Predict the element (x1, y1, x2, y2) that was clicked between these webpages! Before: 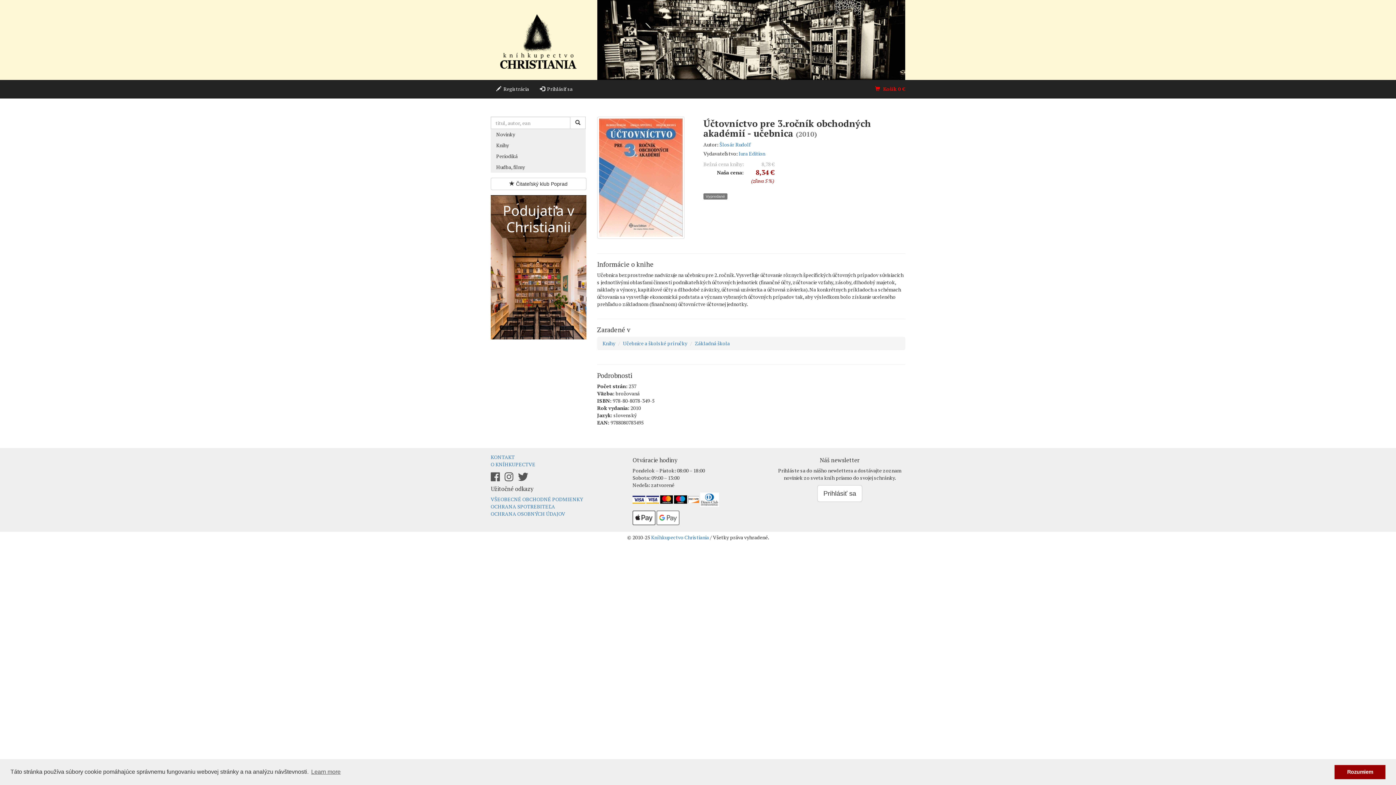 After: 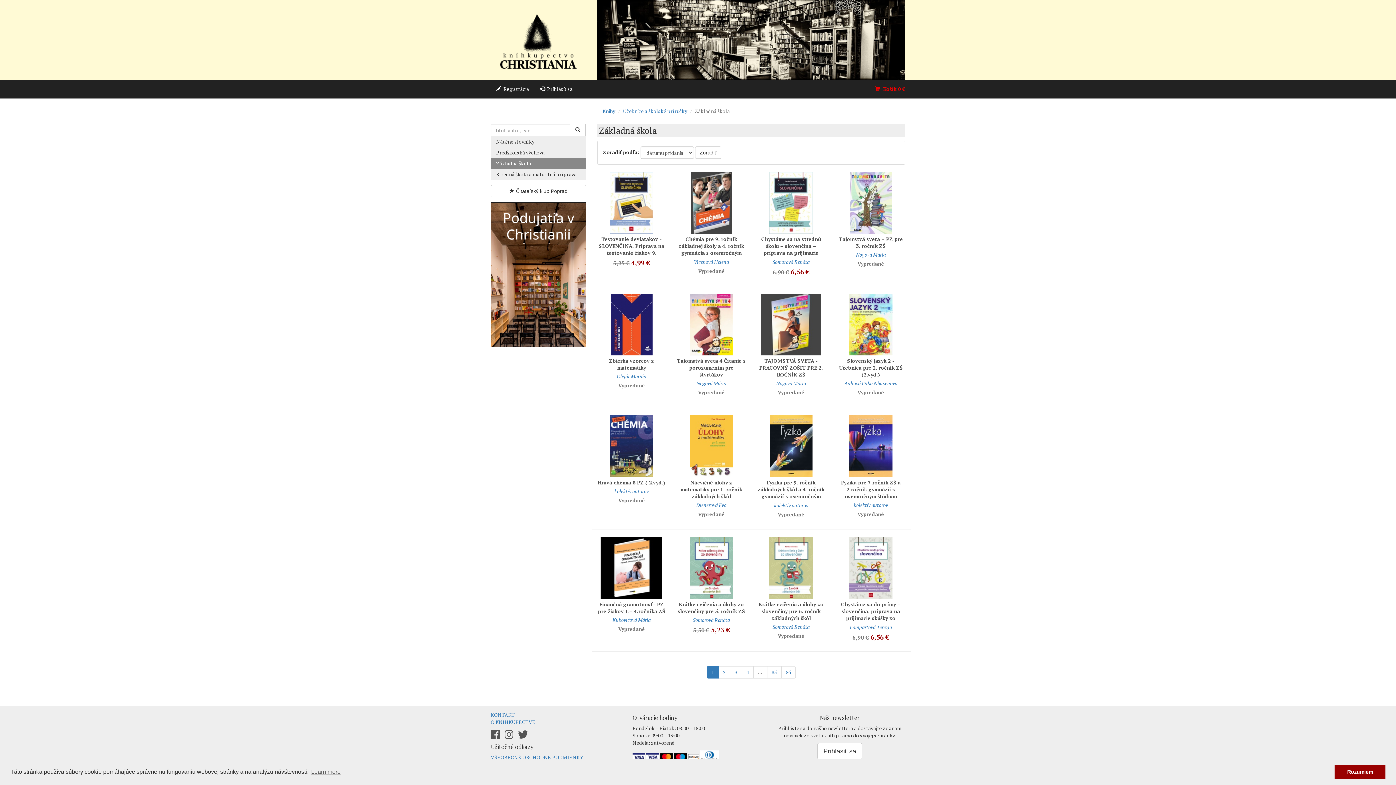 Action: bbox: (695, 339, 730, 346) label: Základná škola